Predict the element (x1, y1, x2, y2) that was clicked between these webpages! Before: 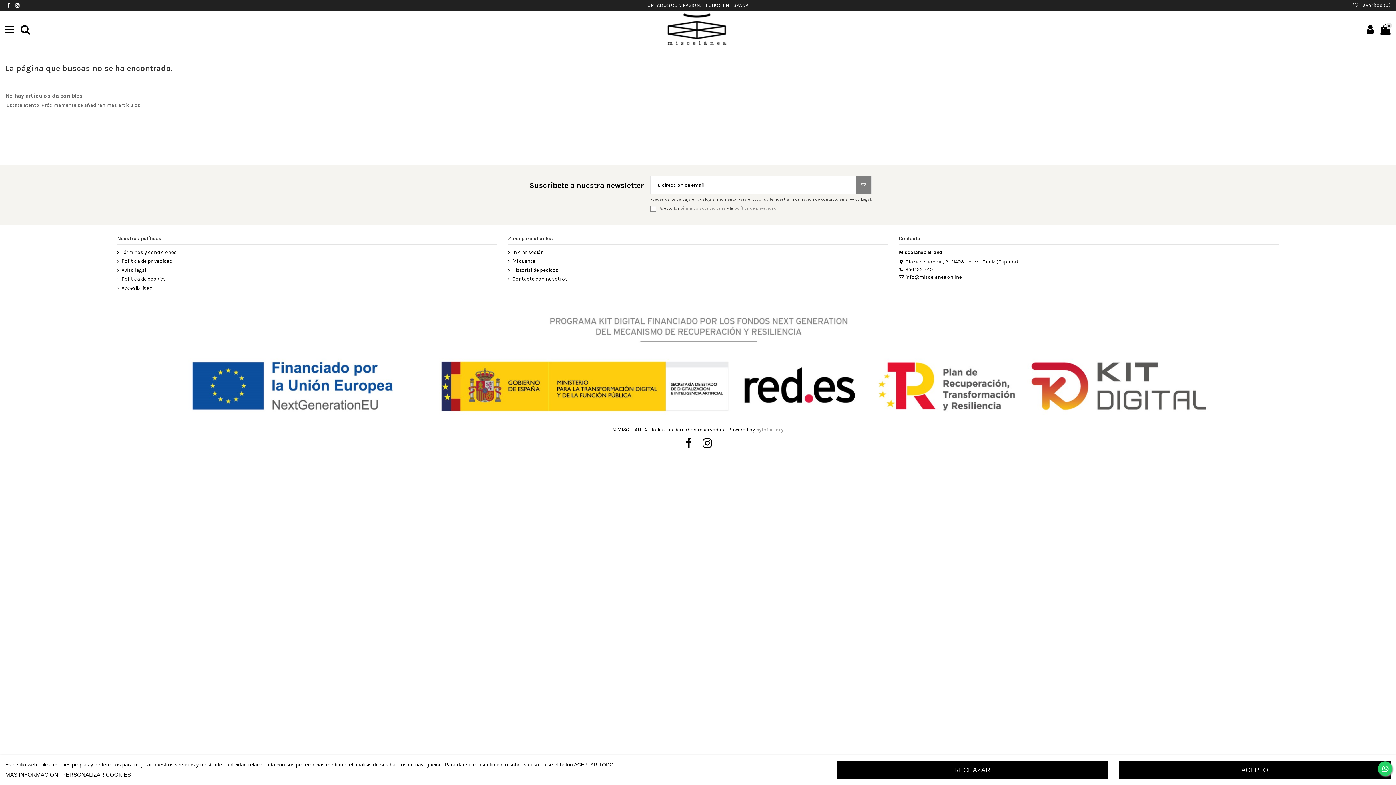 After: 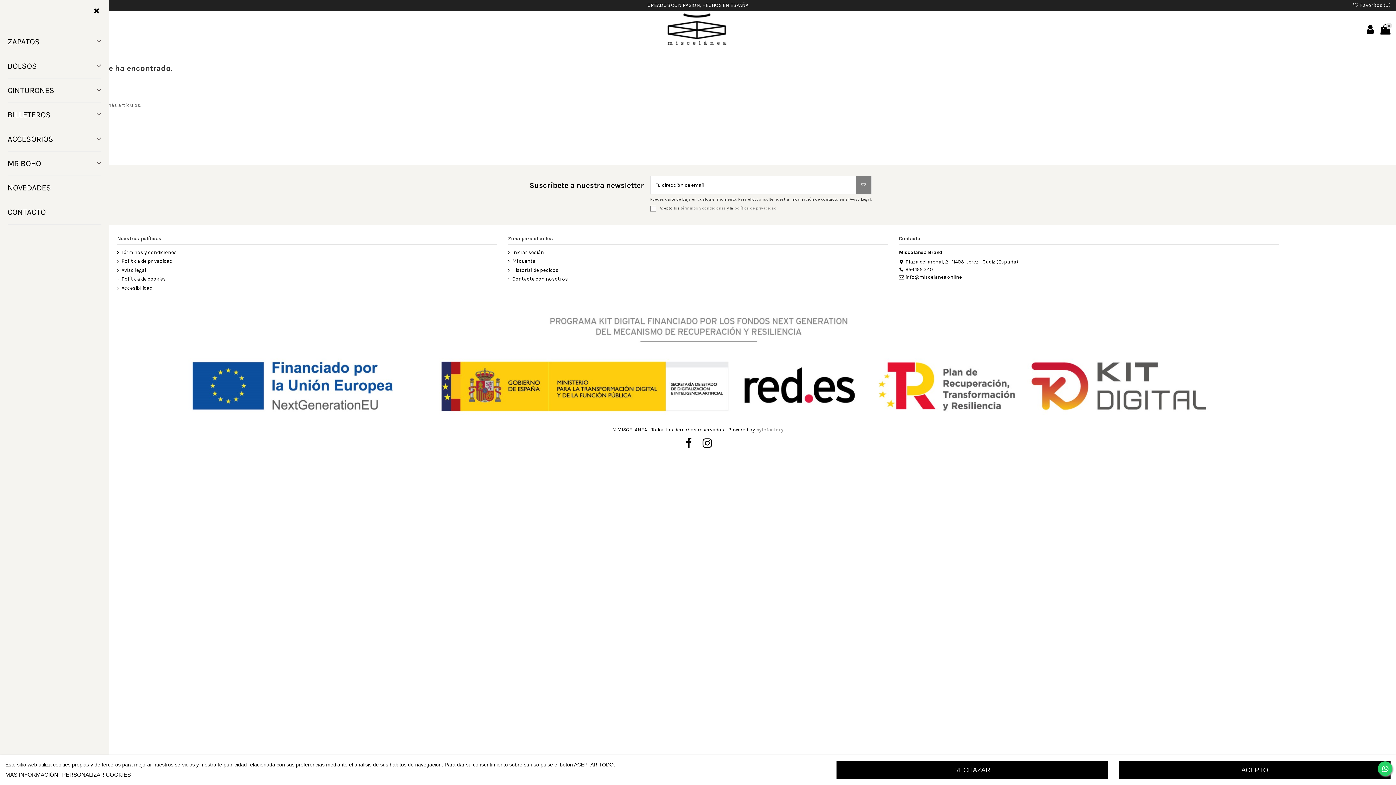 Action: bbox: (2, 22, 17, 36)